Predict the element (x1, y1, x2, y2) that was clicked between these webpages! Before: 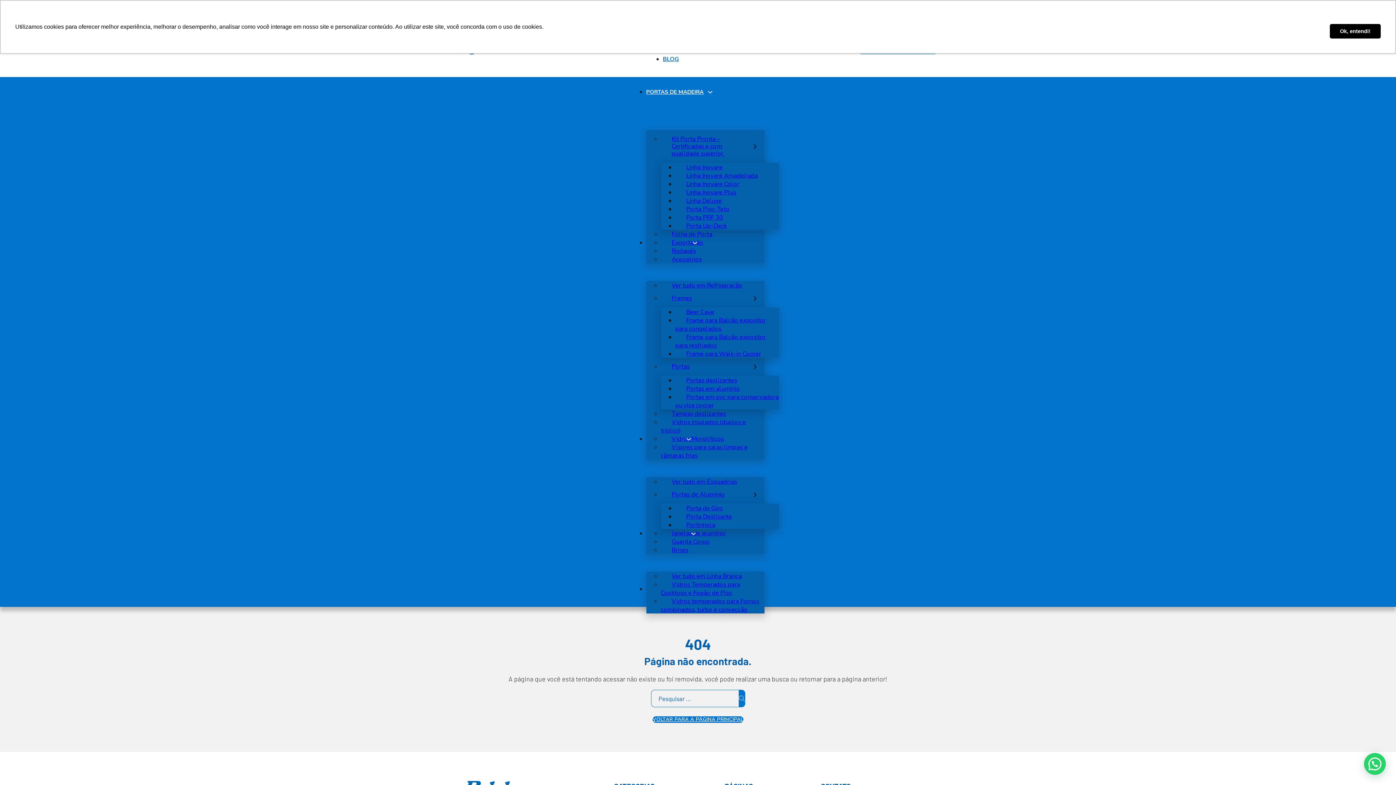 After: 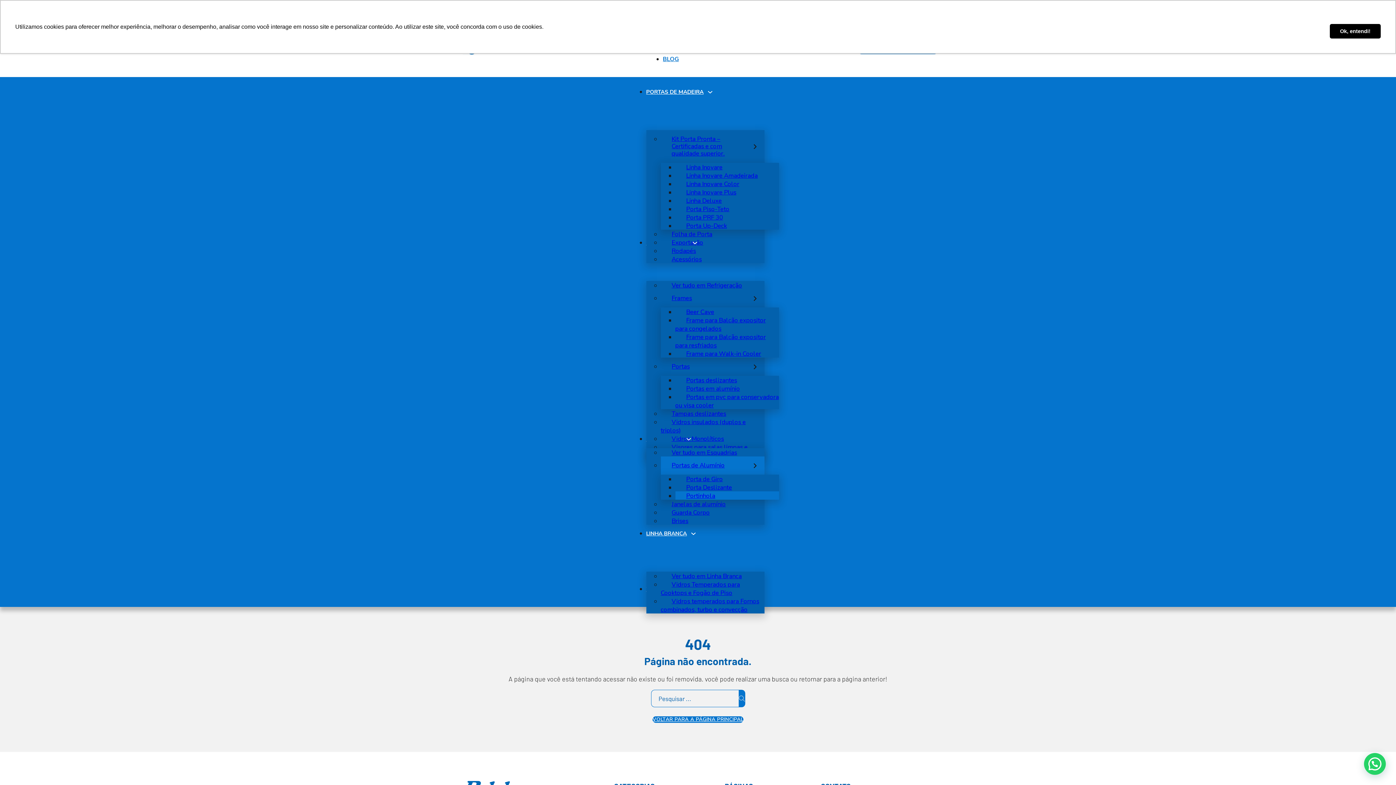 Action: bbox: (753, 486, 764, 503) label: Portas de Alumínio Submenu